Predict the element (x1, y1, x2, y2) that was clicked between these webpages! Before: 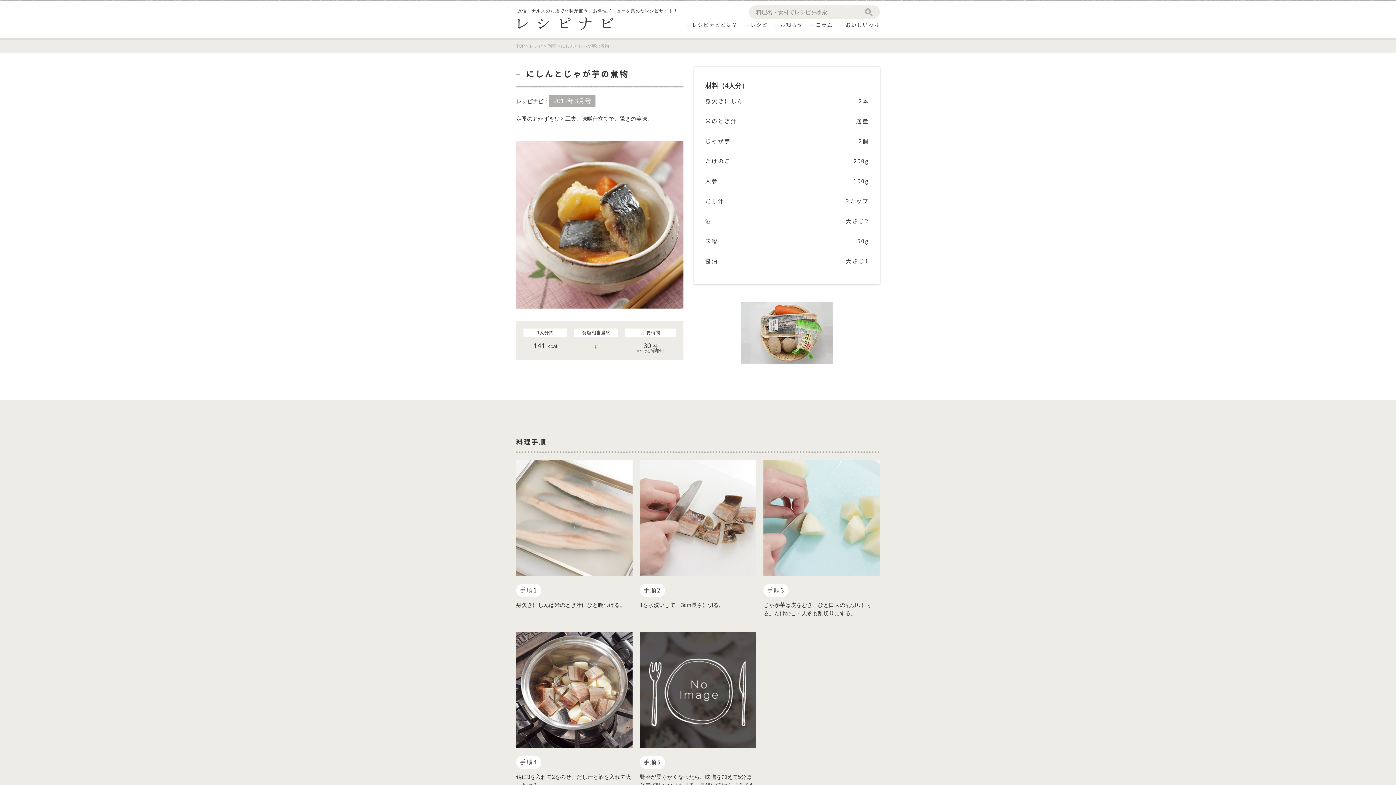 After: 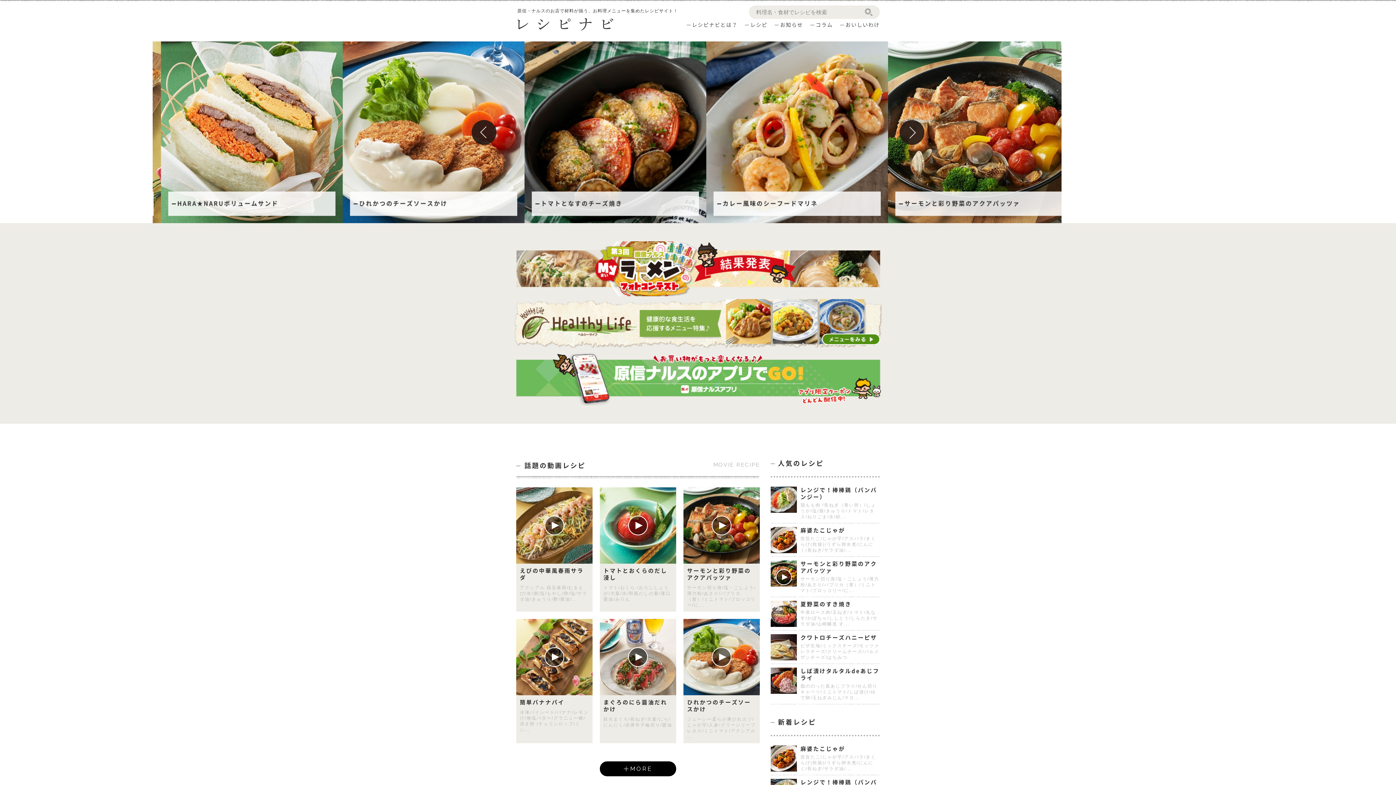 Action: bbox: (516, 24, 614, 30)